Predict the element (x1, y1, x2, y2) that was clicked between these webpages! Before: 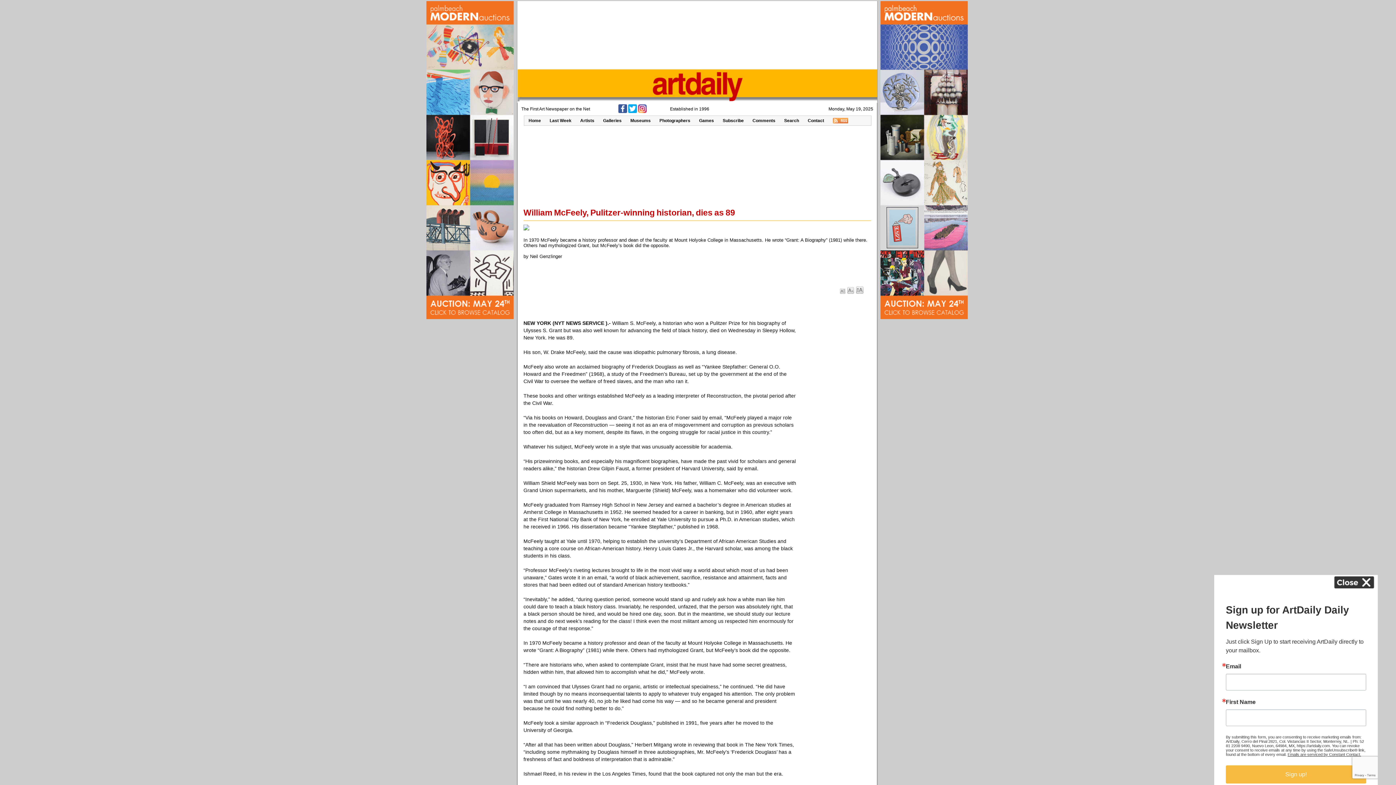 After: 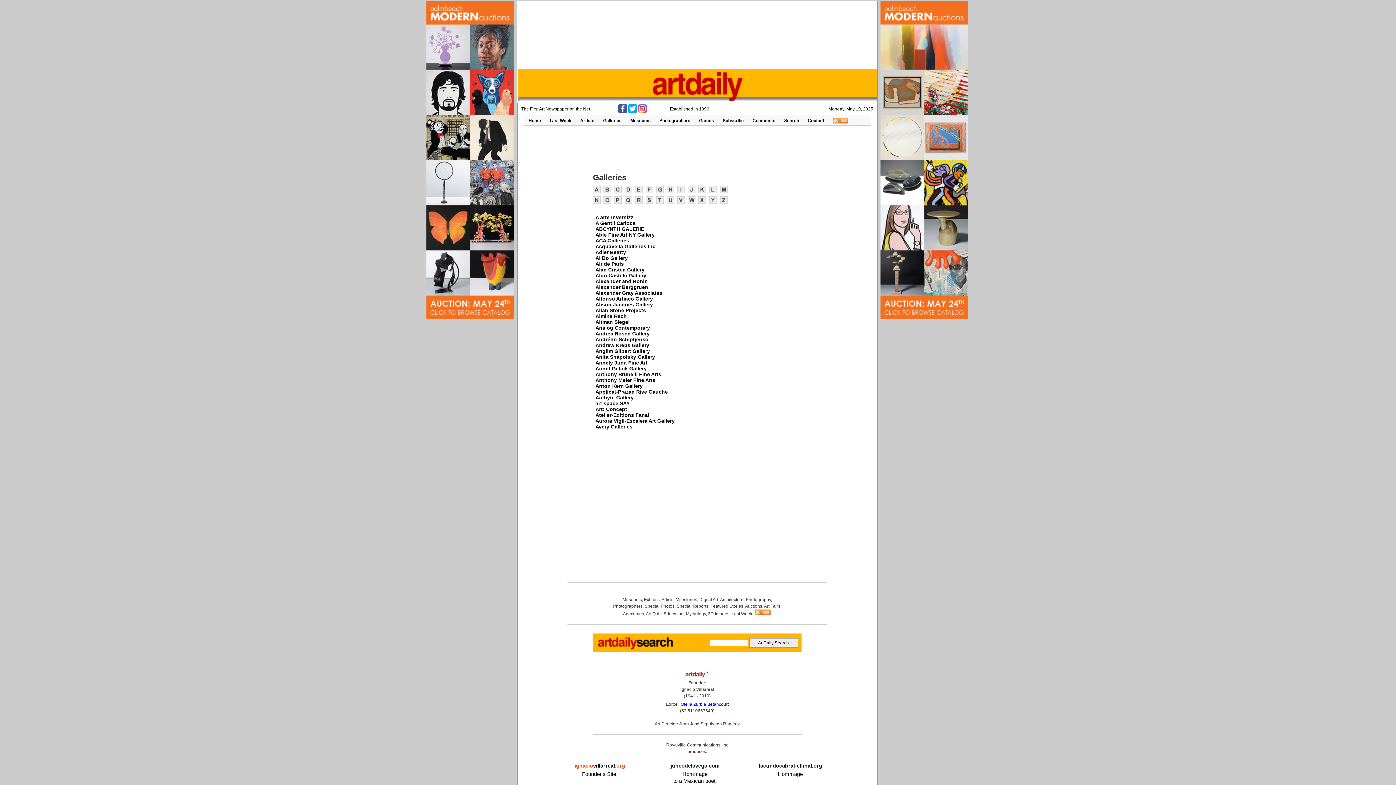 Action: label: Galleries bbox: (598, 116, 626, 125)